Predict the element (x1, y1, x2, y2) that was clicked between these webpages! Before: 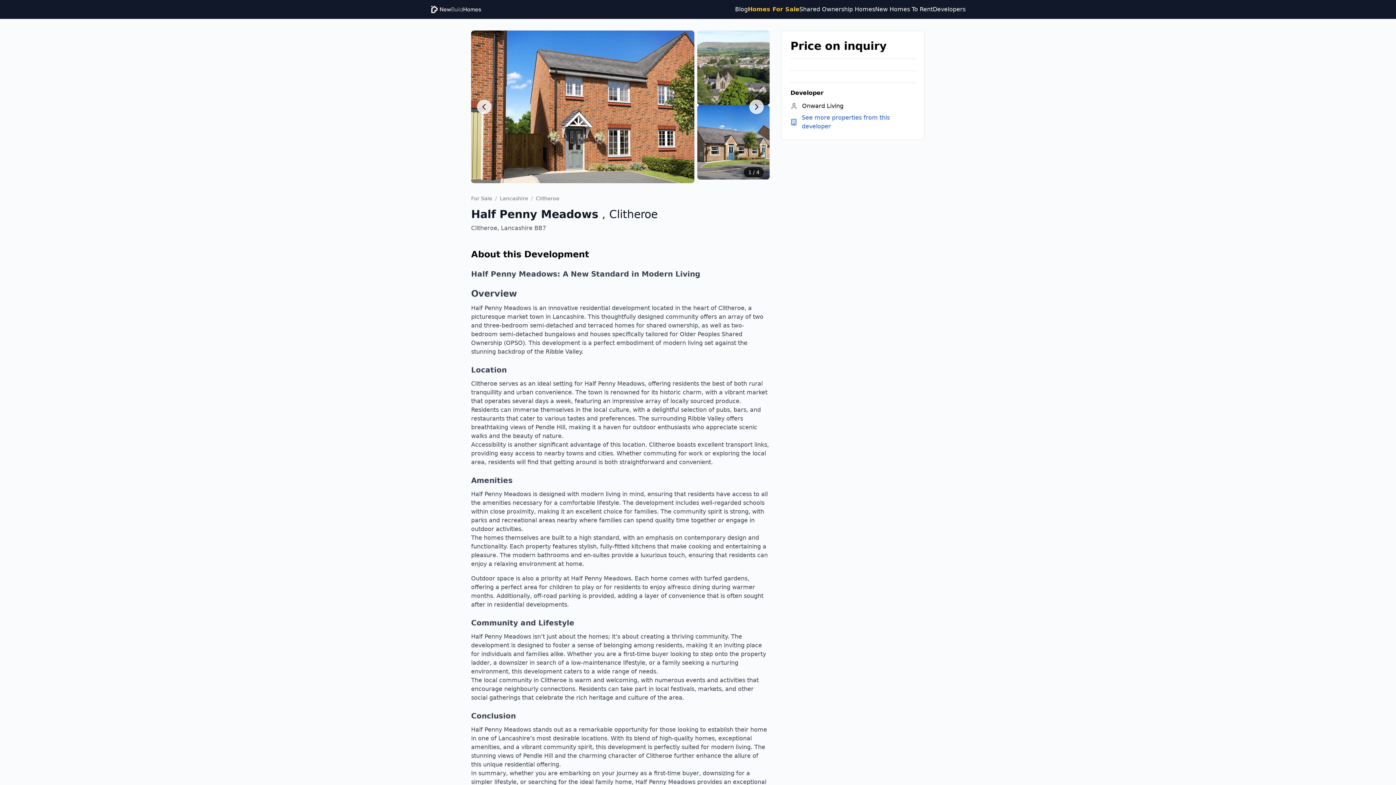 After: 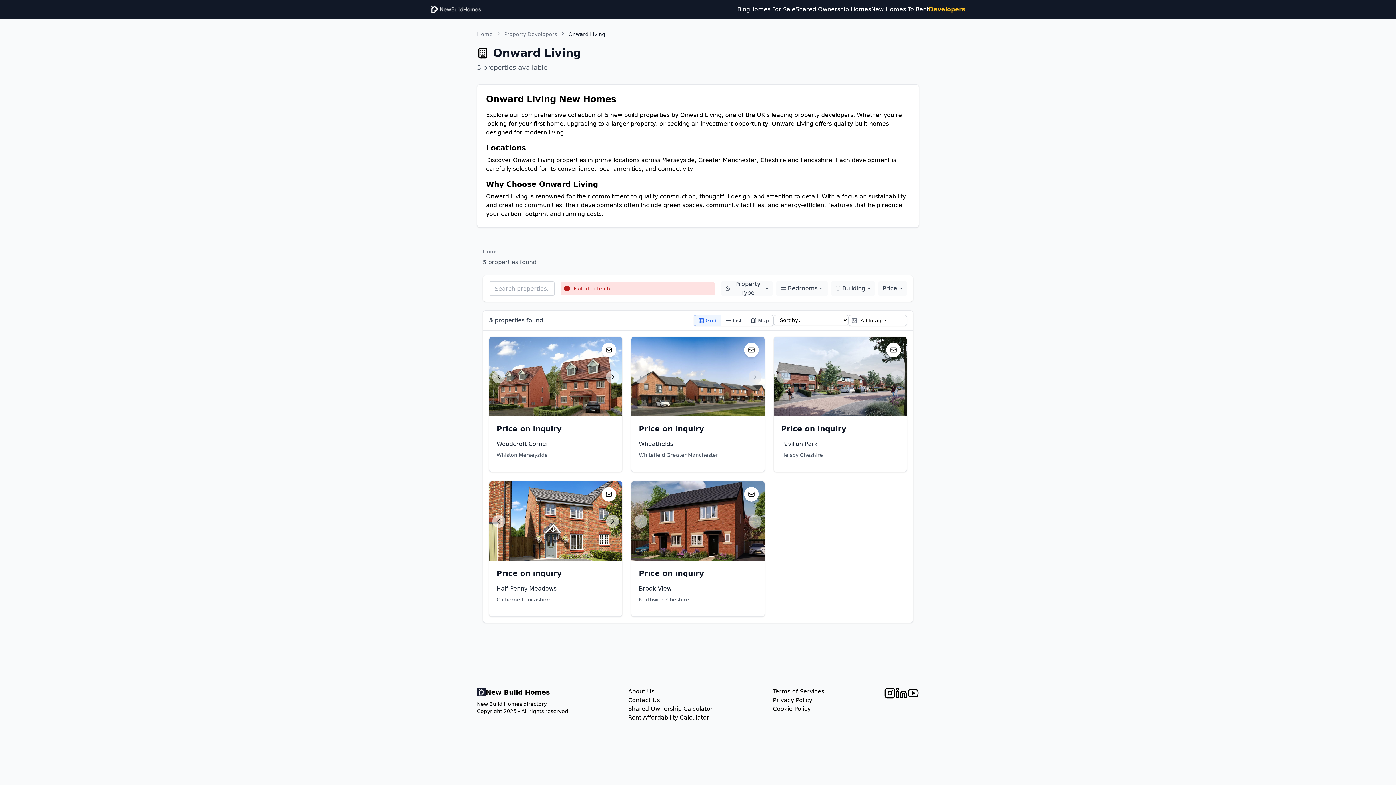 Action: label: See more properties from this developer bbox: (790, 113, 915, 131)